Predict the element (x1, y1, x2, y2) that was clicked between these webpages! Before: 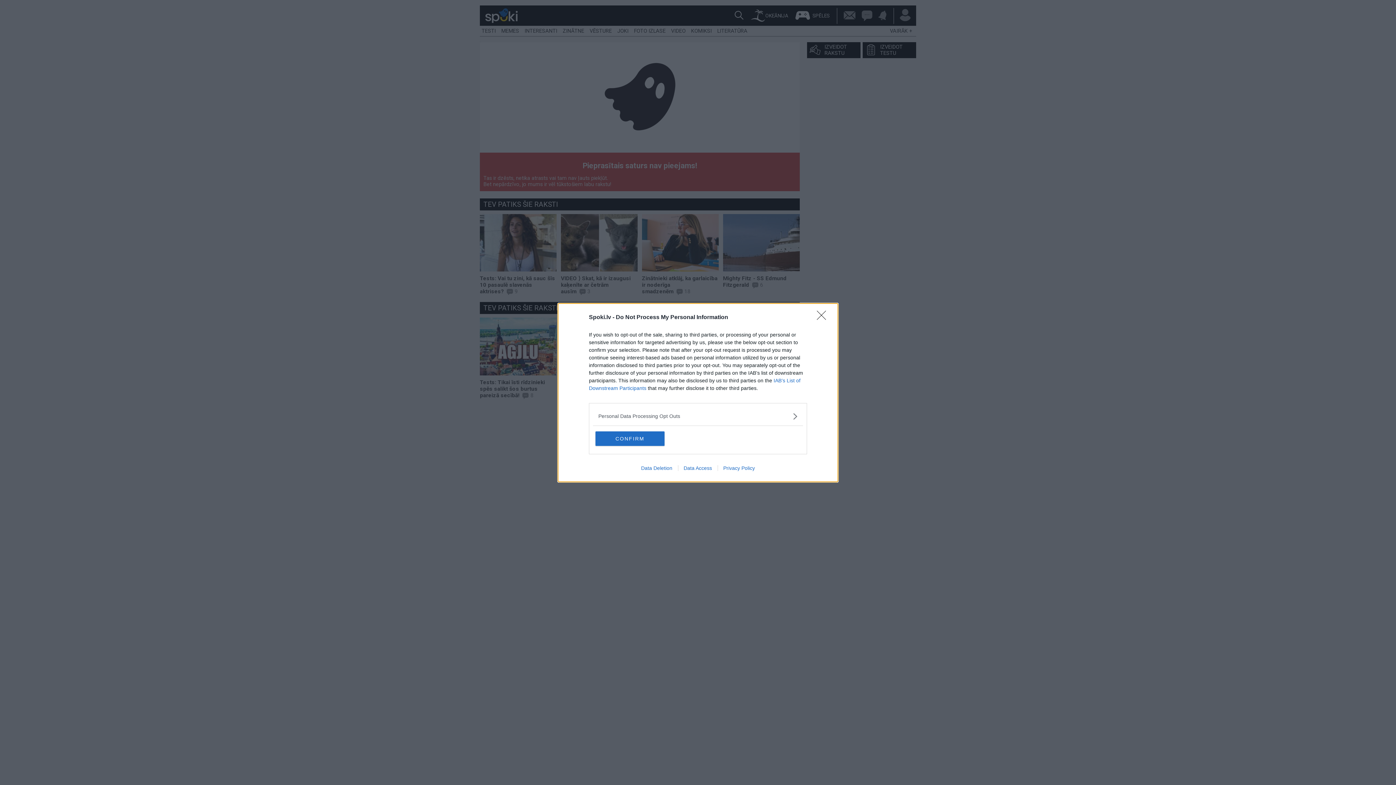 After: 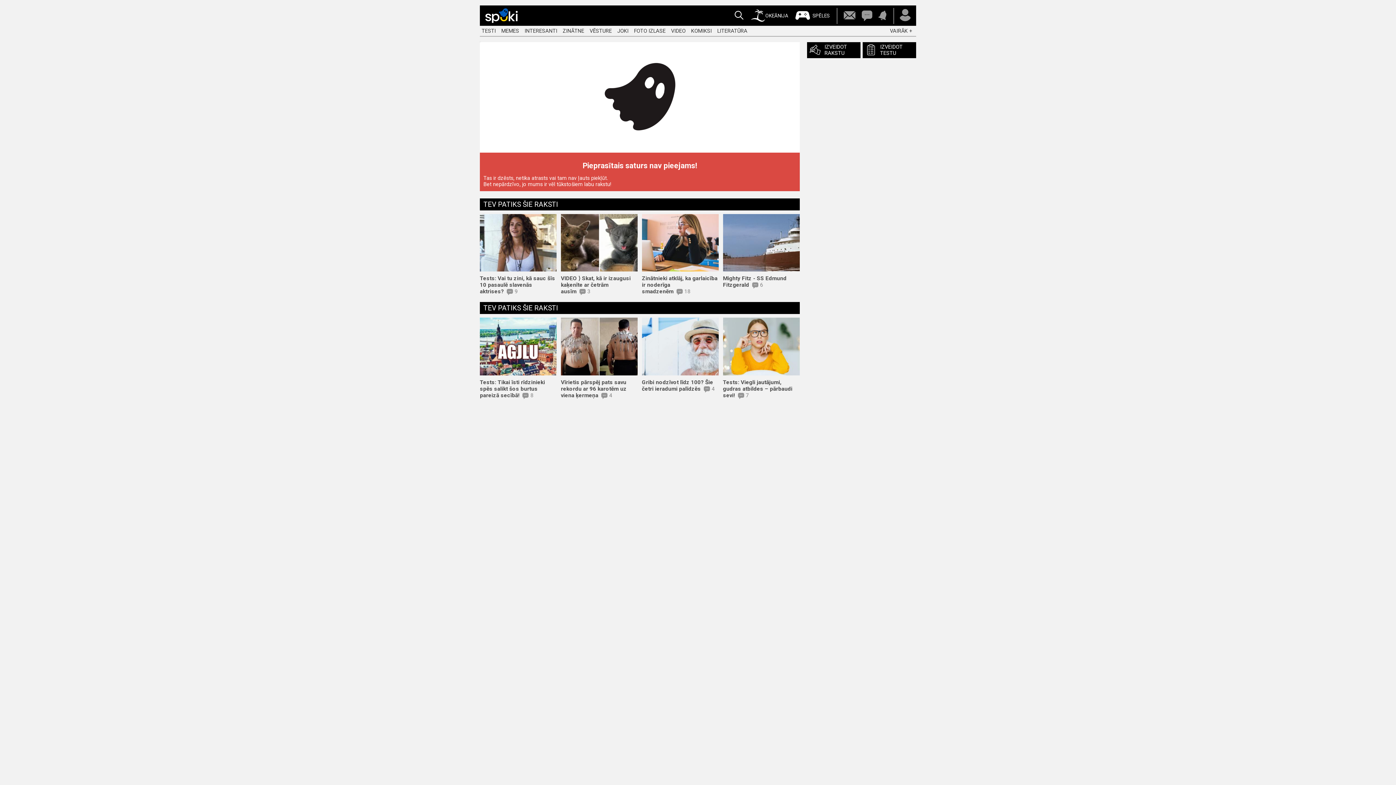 Action: bbox: (817, 310, 830, 324) label: Close